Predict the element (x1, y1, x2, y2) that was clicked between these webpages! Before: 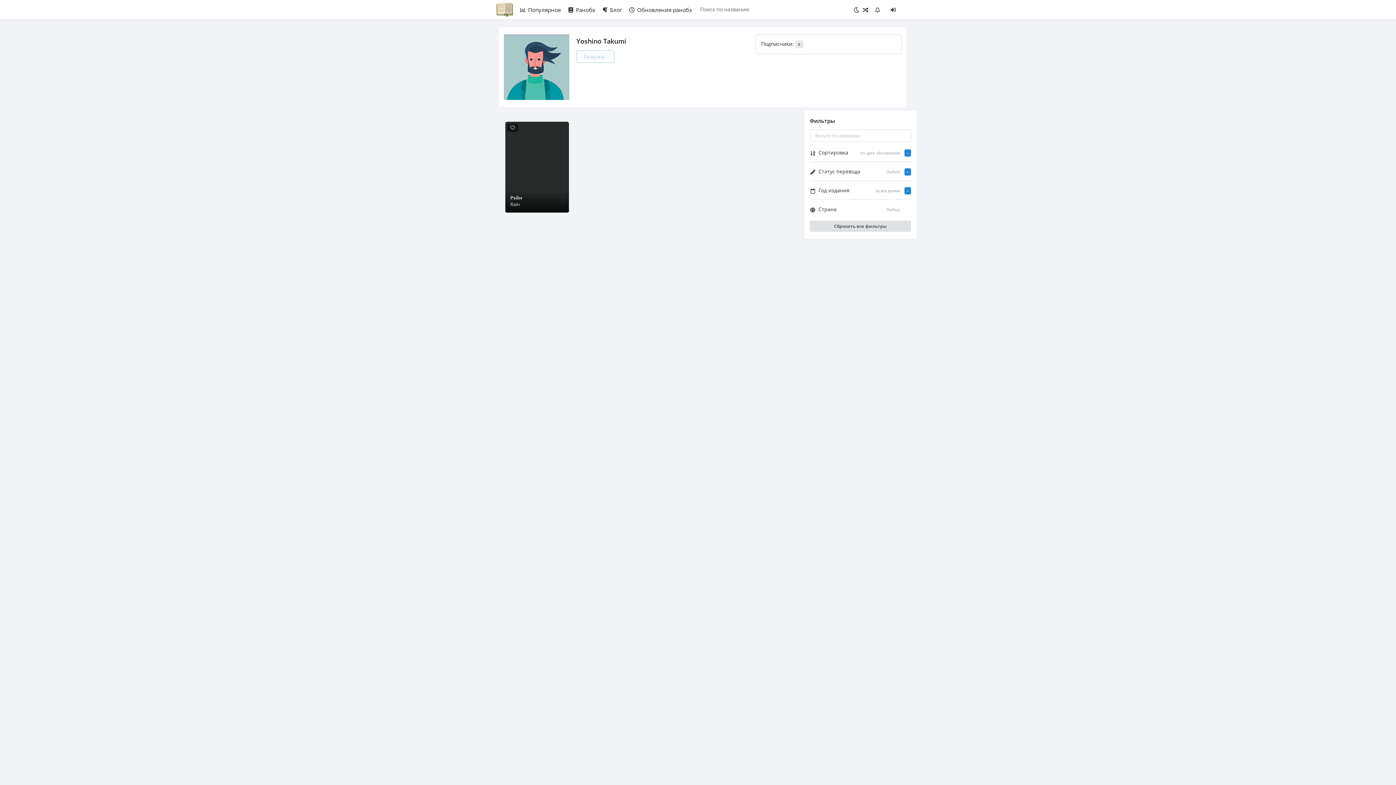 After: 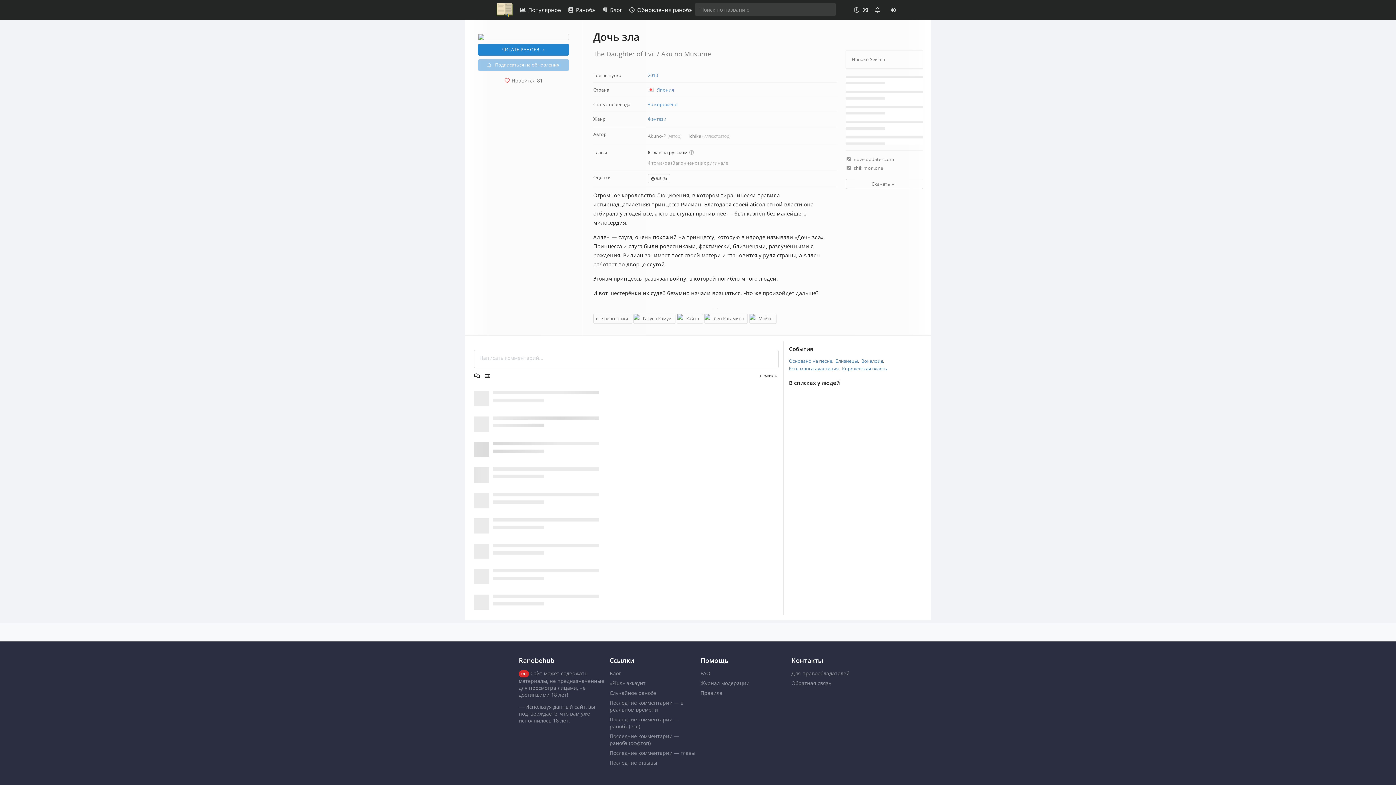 Action: bbox: (861, 2, 869, 16)